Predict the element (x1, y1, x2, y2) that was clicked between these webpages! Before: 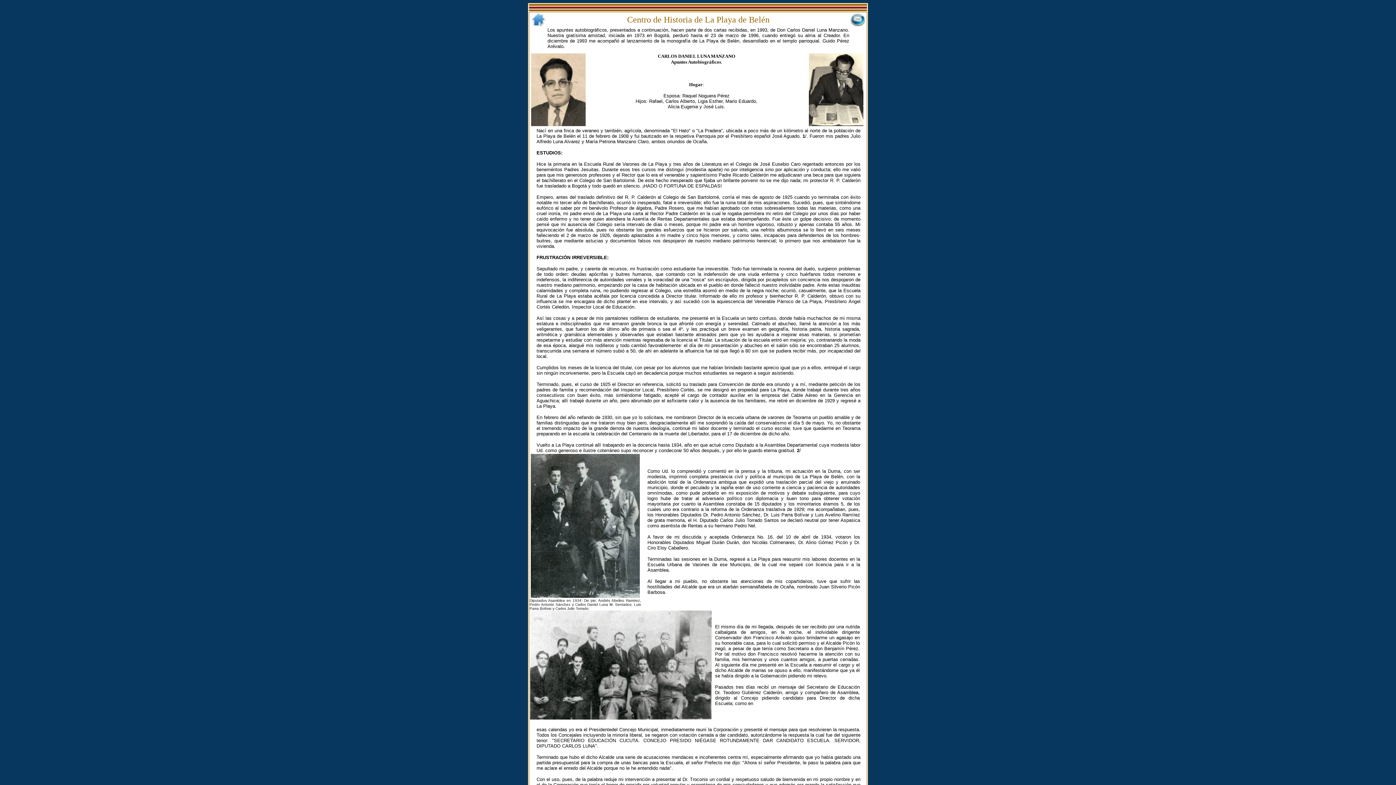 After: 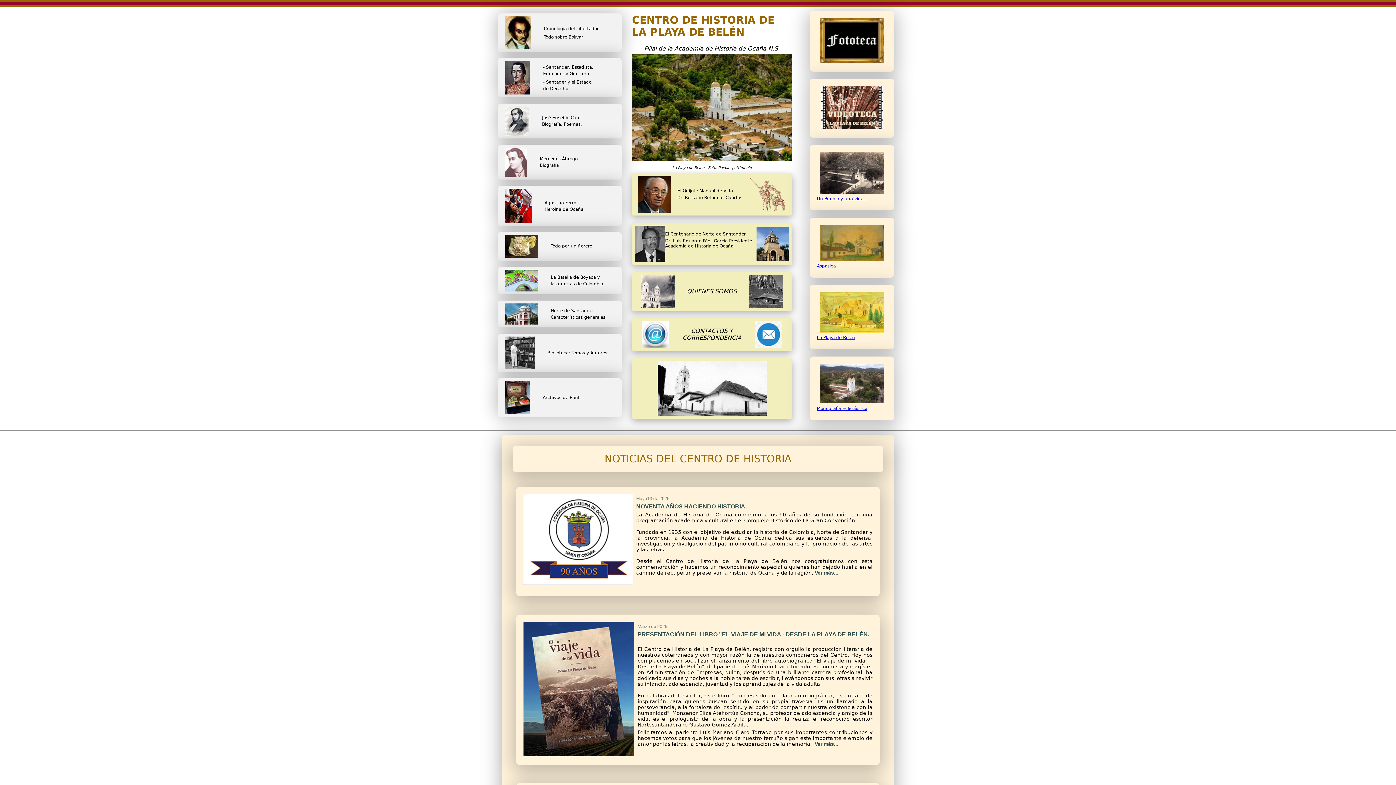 Action: bbox: (531, 24, 546, 28)